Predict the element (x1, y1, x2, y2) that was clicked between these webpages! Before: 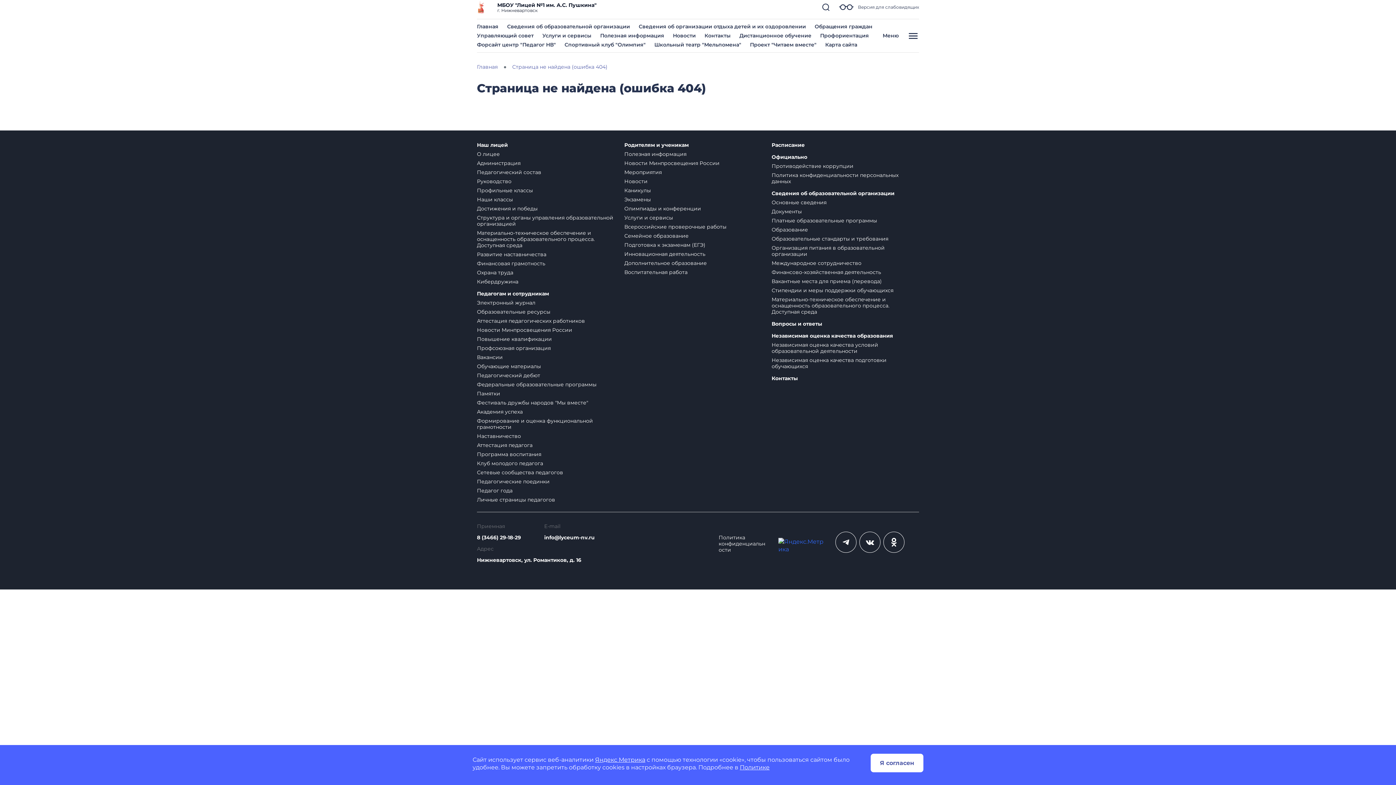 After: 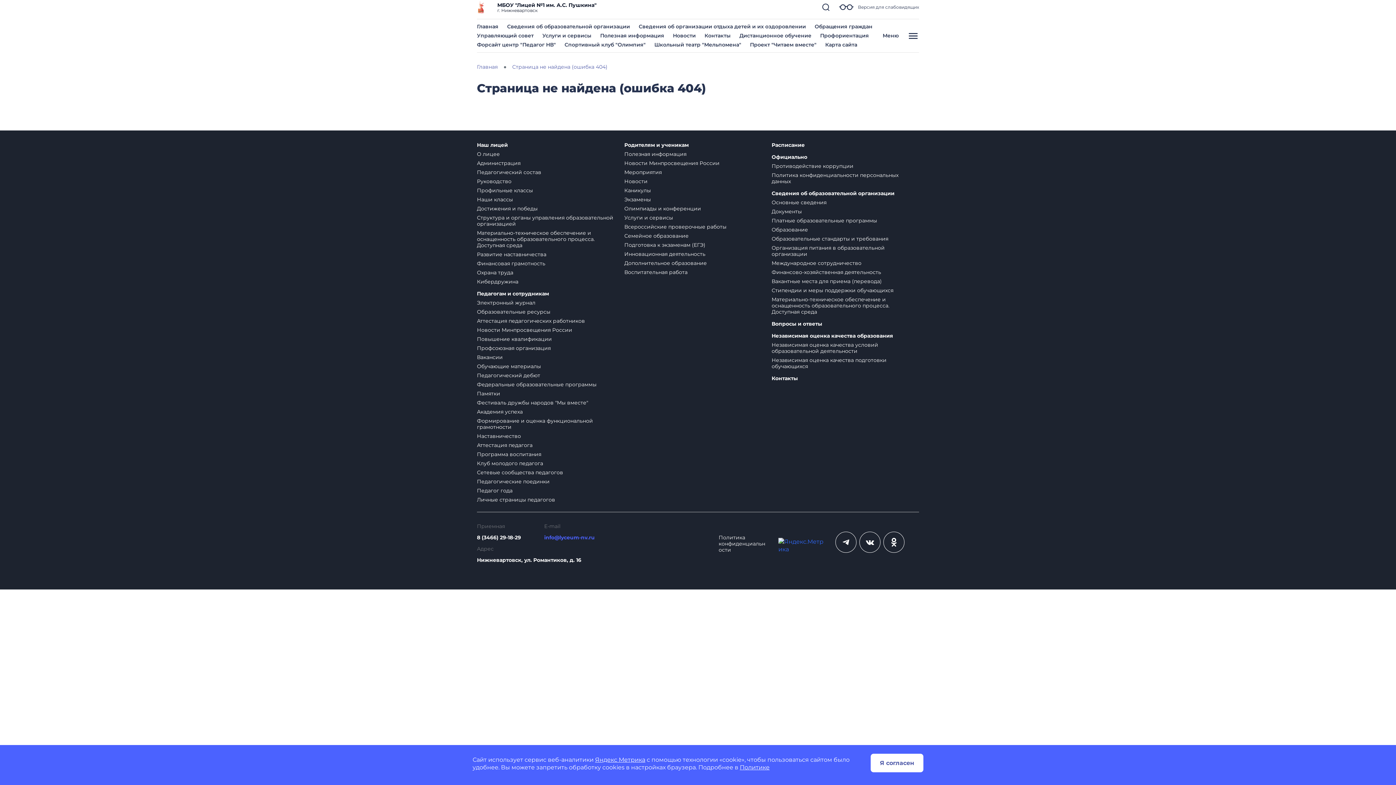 Action: label: info@lyceum-nv.ru bbox: (544, 534, 594, 541)